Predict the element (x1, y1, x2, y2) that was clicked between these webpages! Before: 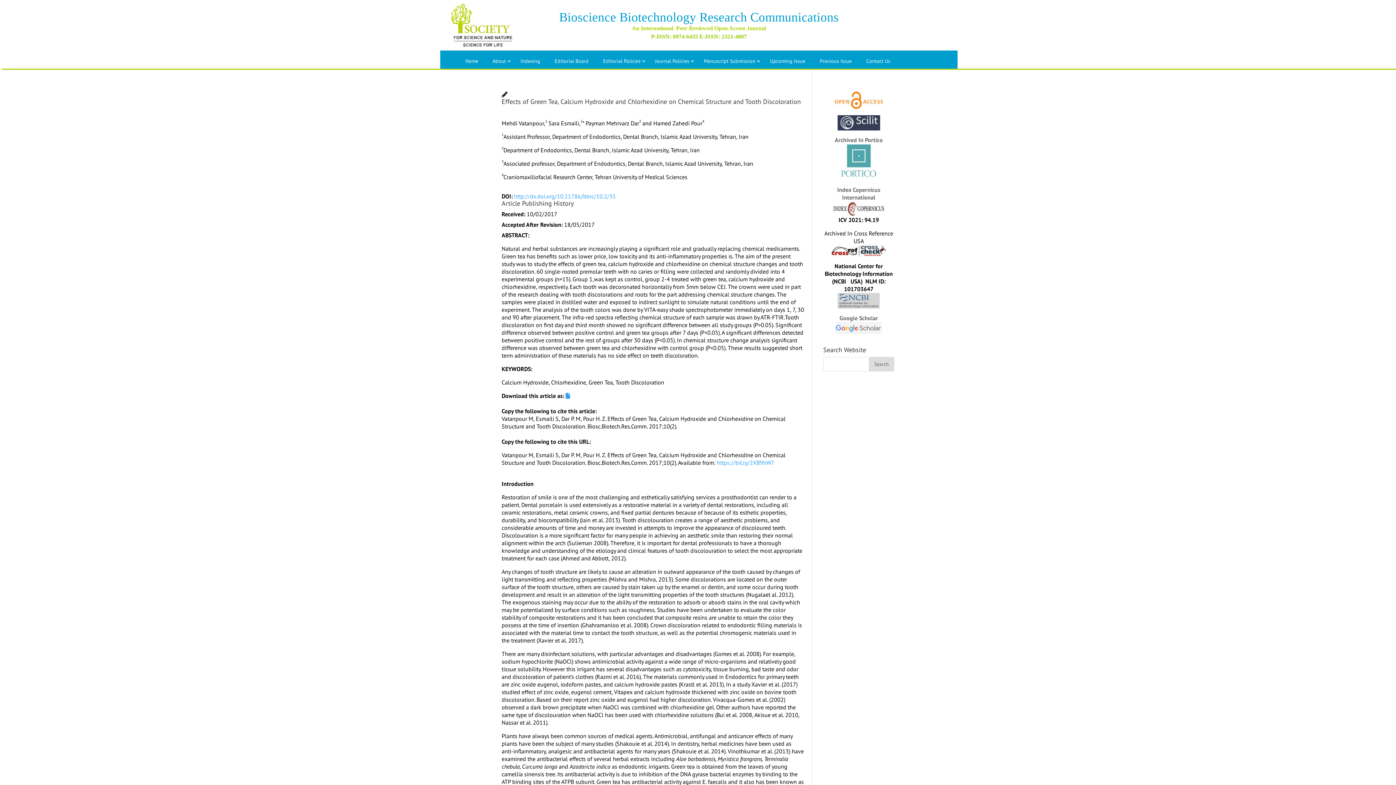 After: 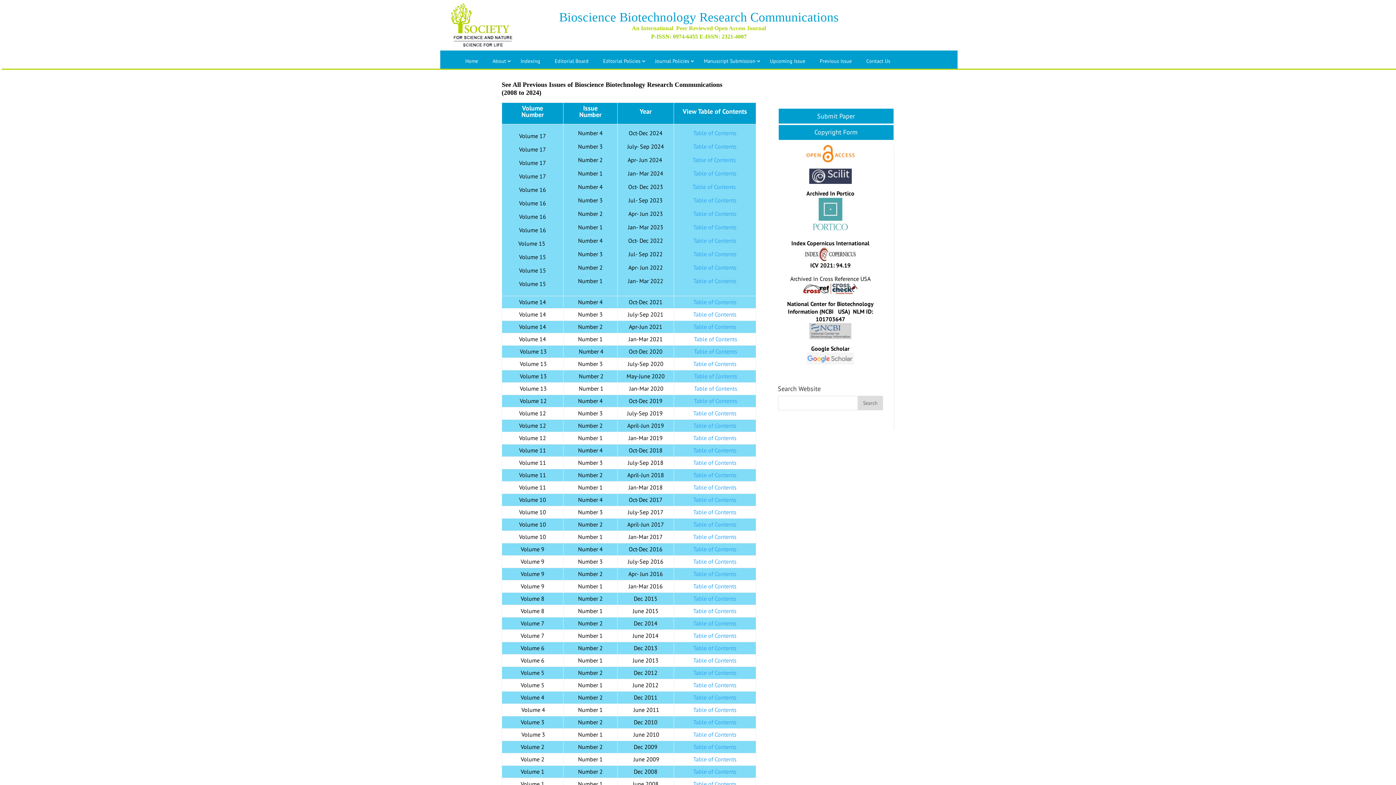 Action: label: Previous Issue bbox: (812, 53, 859, 68)